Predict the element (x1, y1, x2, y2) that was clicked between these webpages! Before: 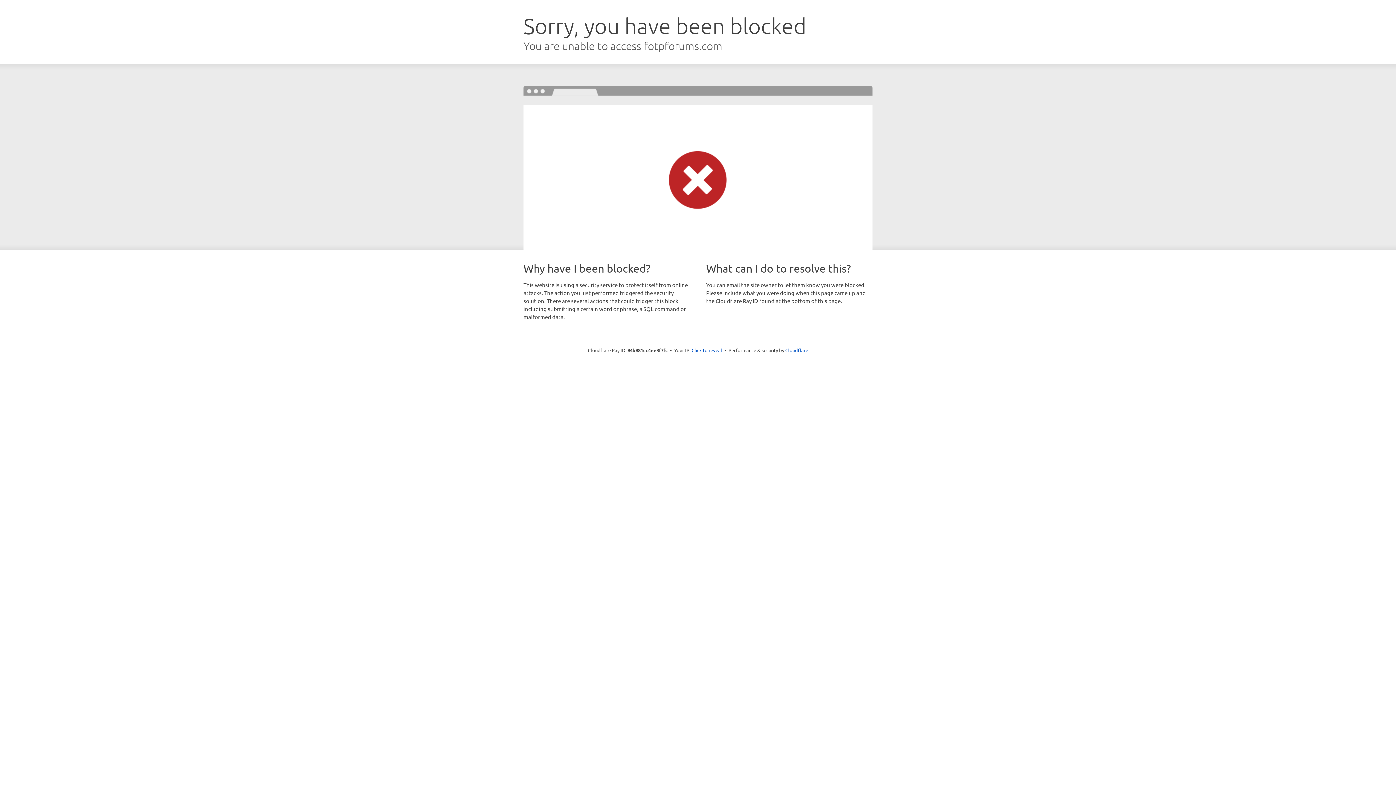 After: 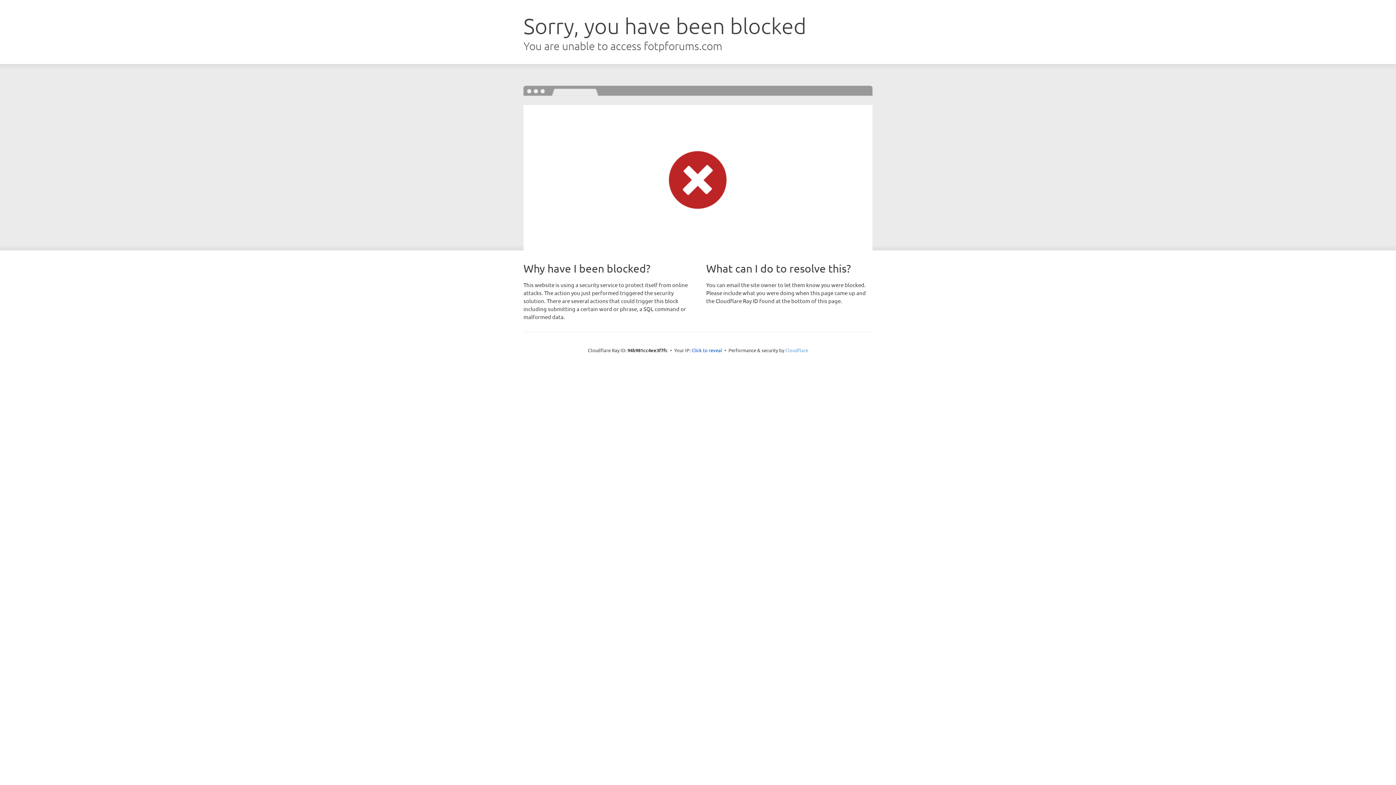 Action: label: Cloudflare bbox: (785, 347, 808, 353)